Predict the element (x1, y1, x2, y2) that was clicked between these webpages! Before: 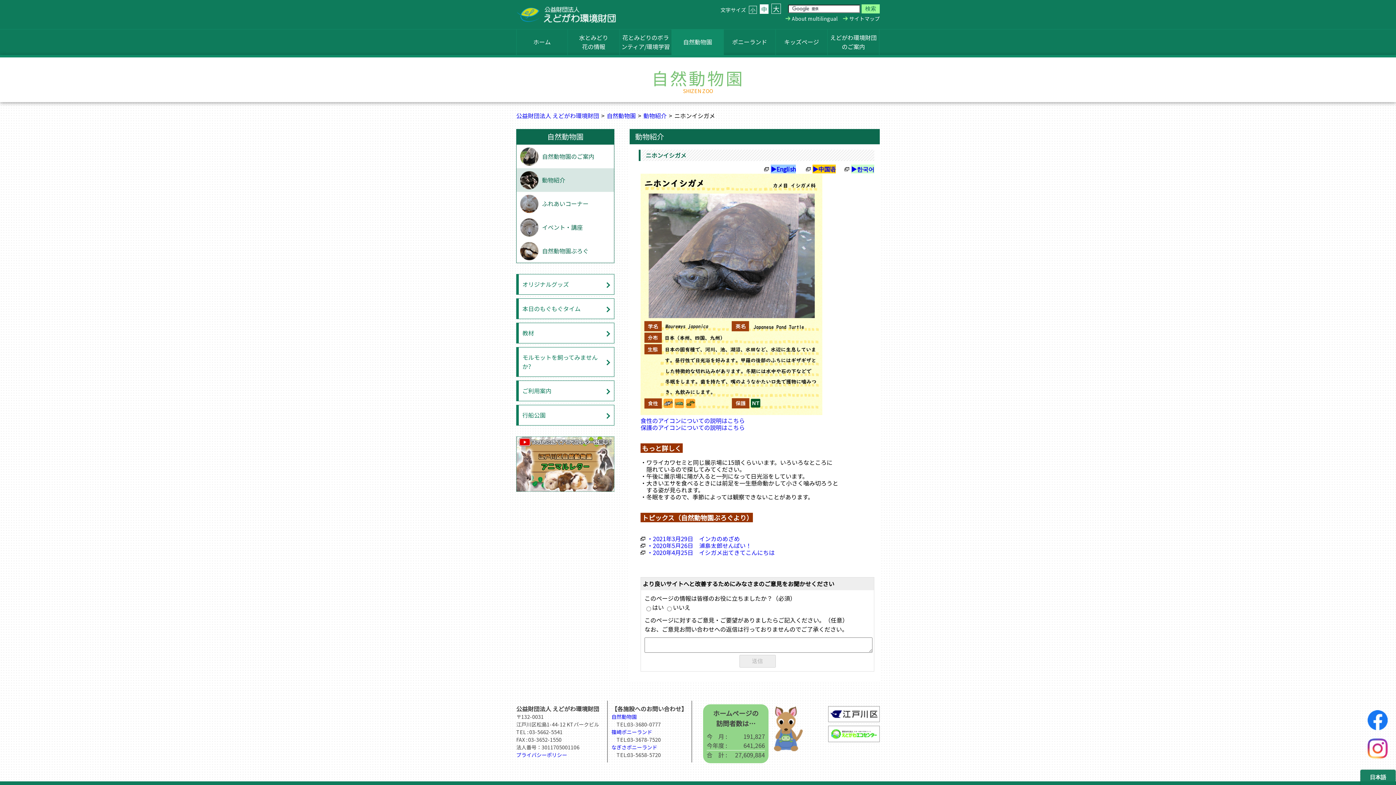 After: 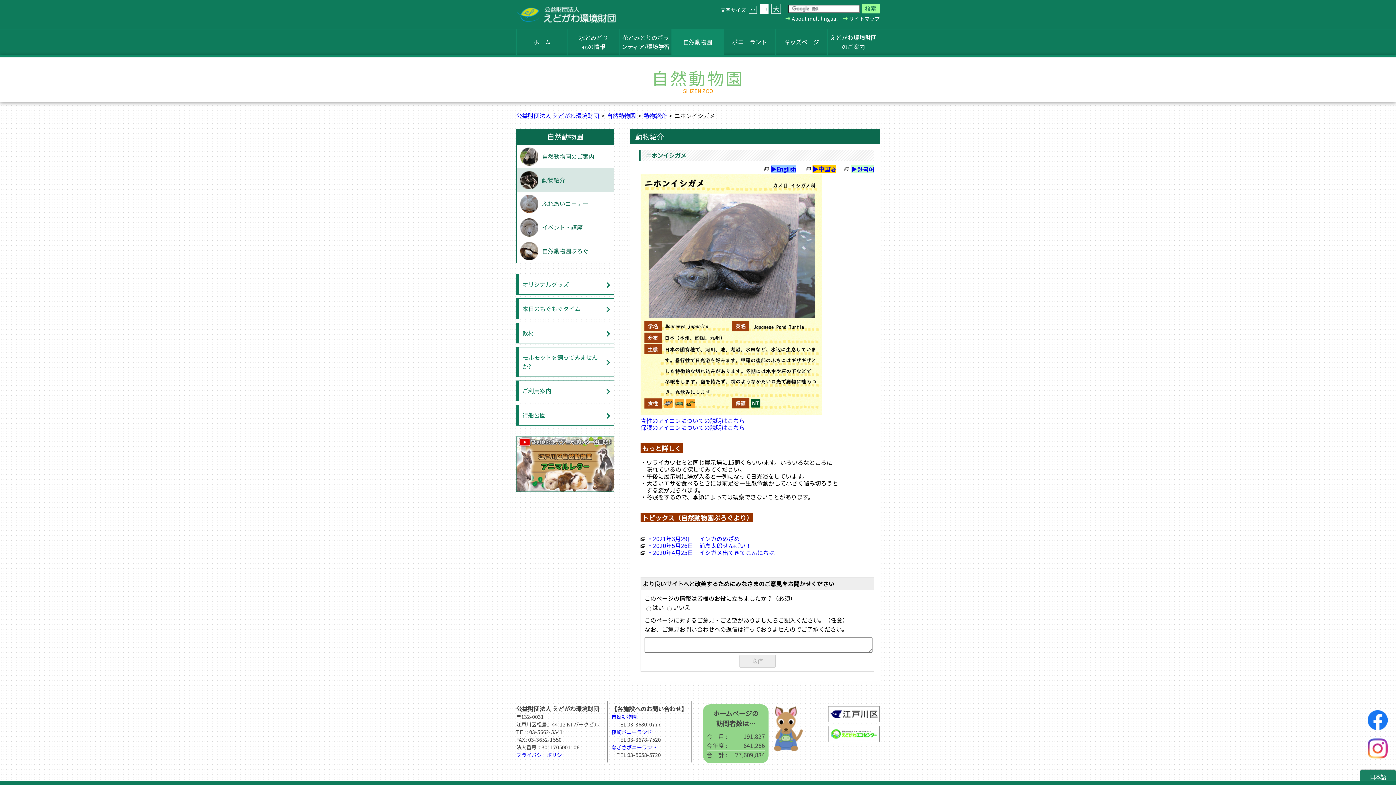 Action: bbox: (844, 164, 874, 173) label: ▶한국어